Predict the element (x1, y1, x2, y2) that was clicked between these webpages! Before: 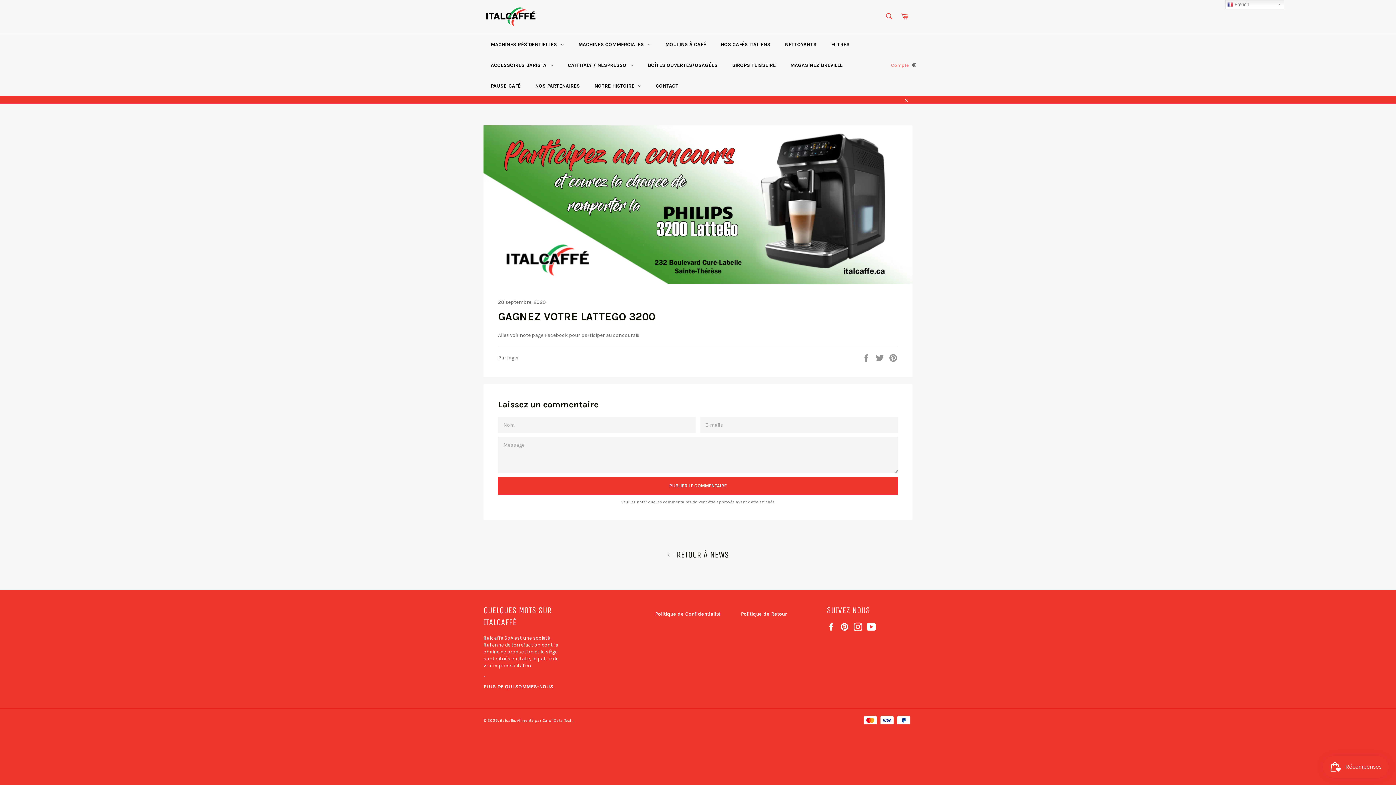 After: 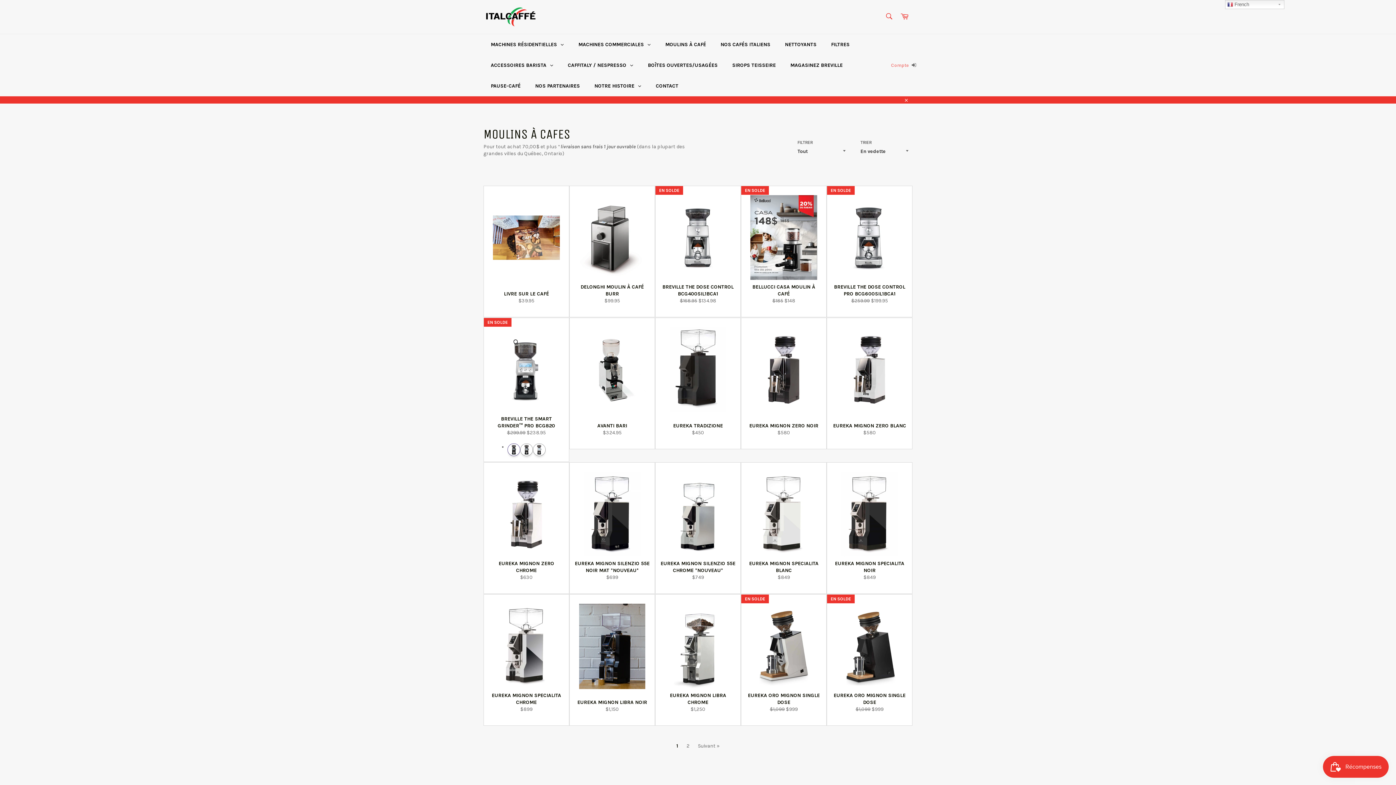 Action: label: MOULINS À CAFÉ bbox: (658, 34, 713, 54)